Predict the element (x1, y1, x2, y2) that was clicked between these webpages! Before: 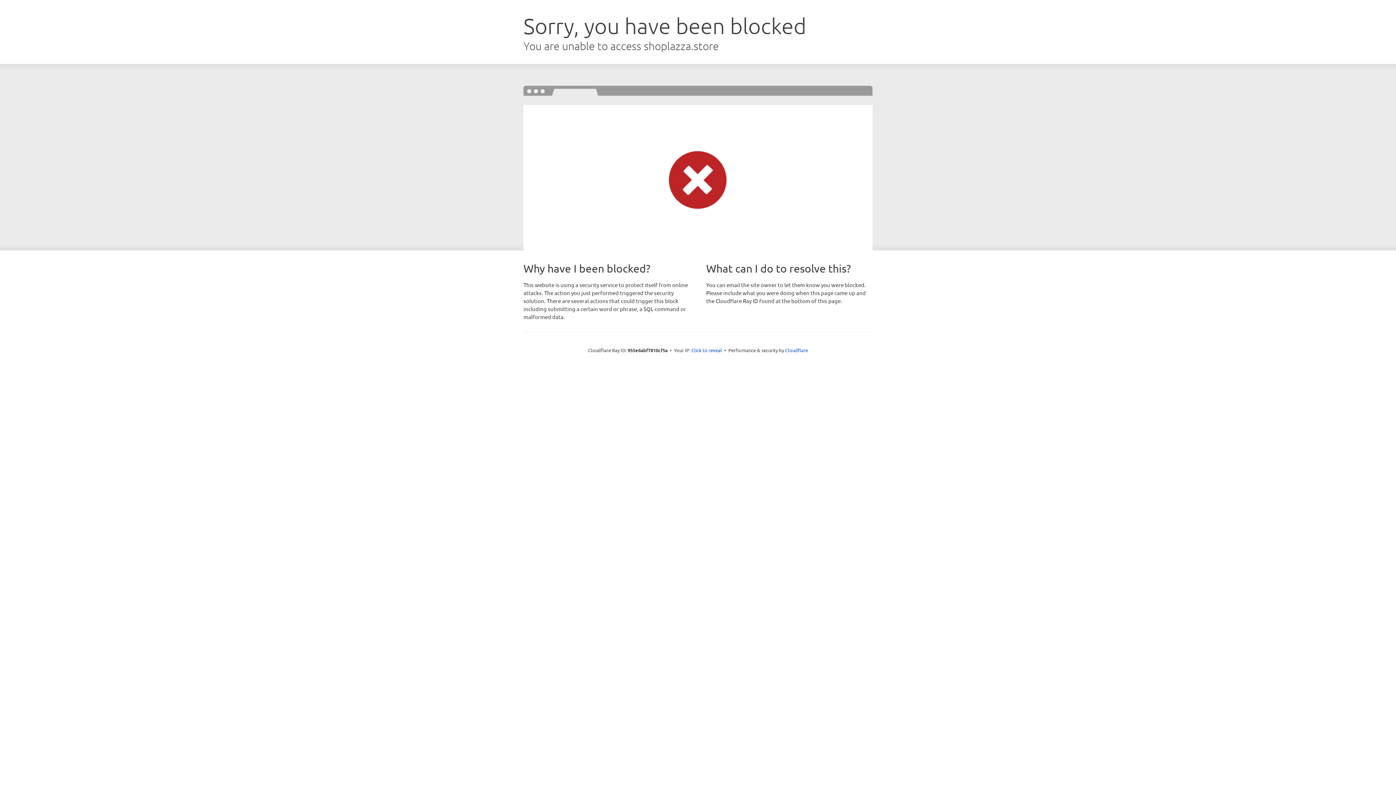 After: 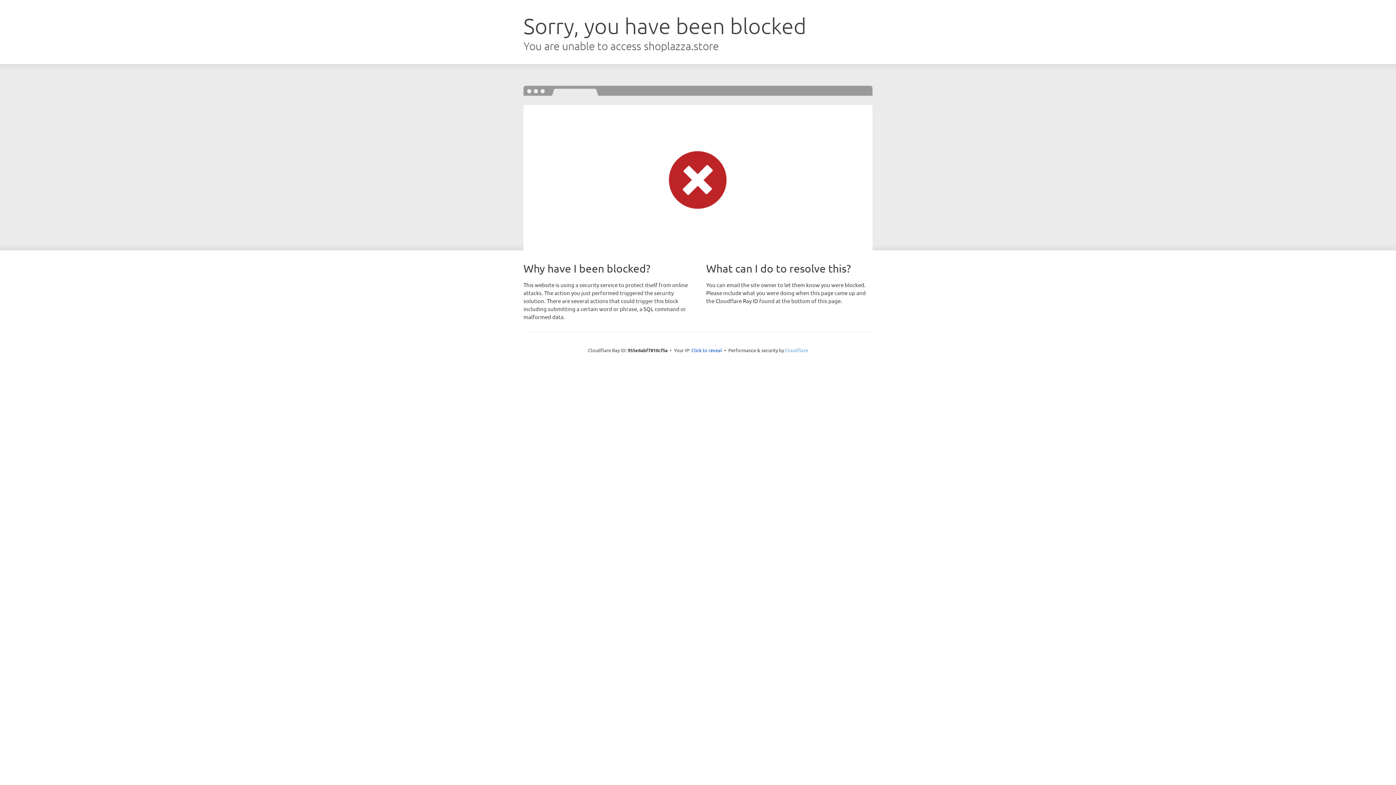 Action: label: Cloudflare bbox: (785, 347, 808, 353)